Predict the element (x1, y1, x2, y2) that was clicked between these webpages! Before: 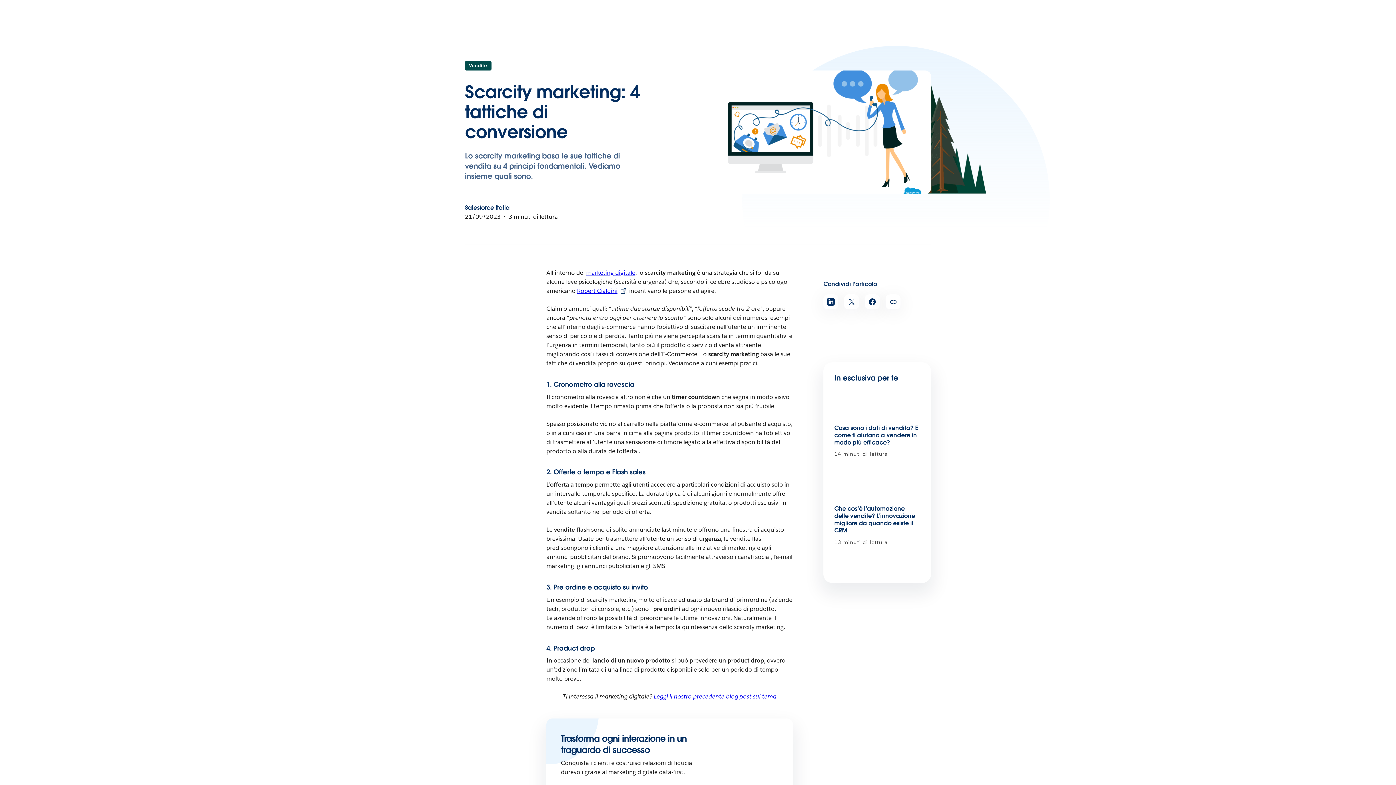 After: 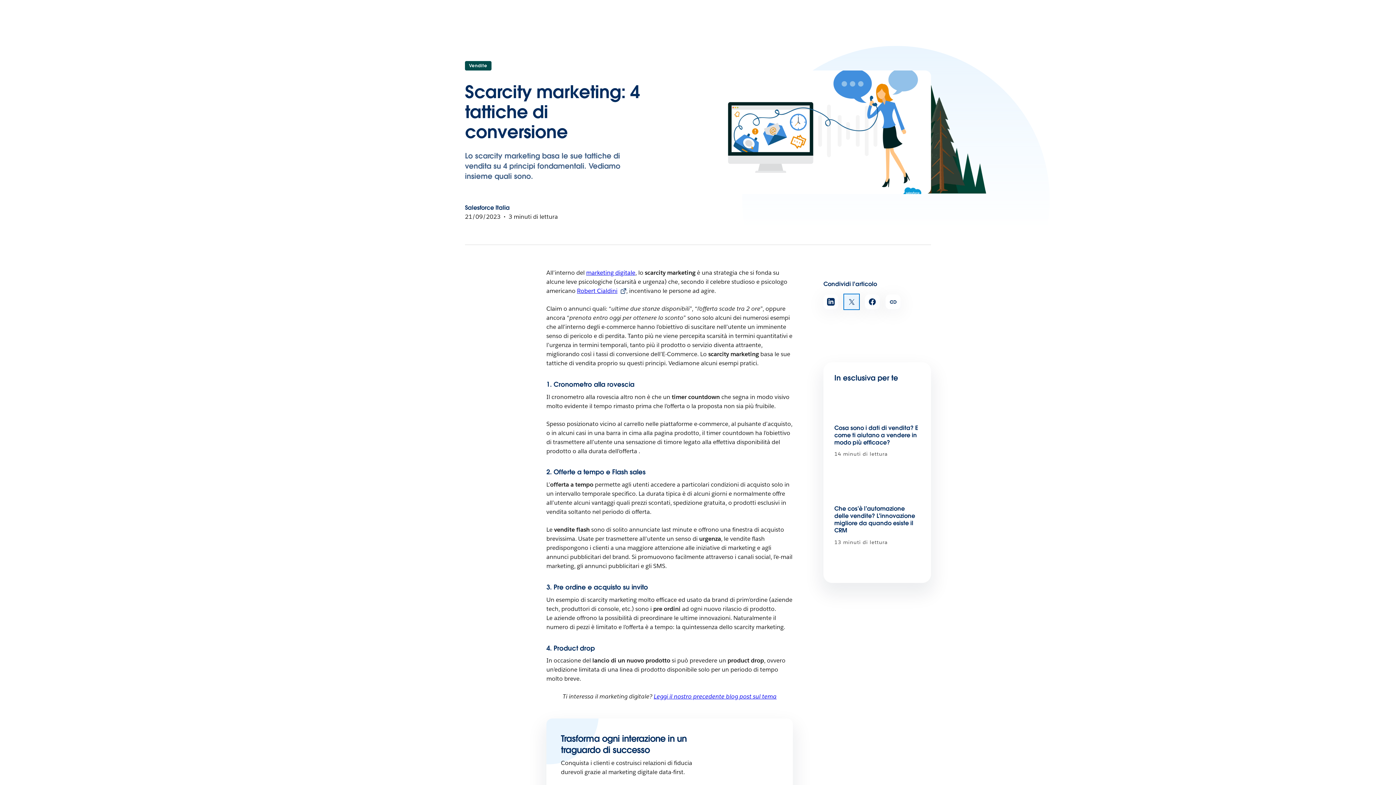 Action: label: Condividi su Twitter (si apre in una nuova scheda) bbox: (844, 294, 859, 309)